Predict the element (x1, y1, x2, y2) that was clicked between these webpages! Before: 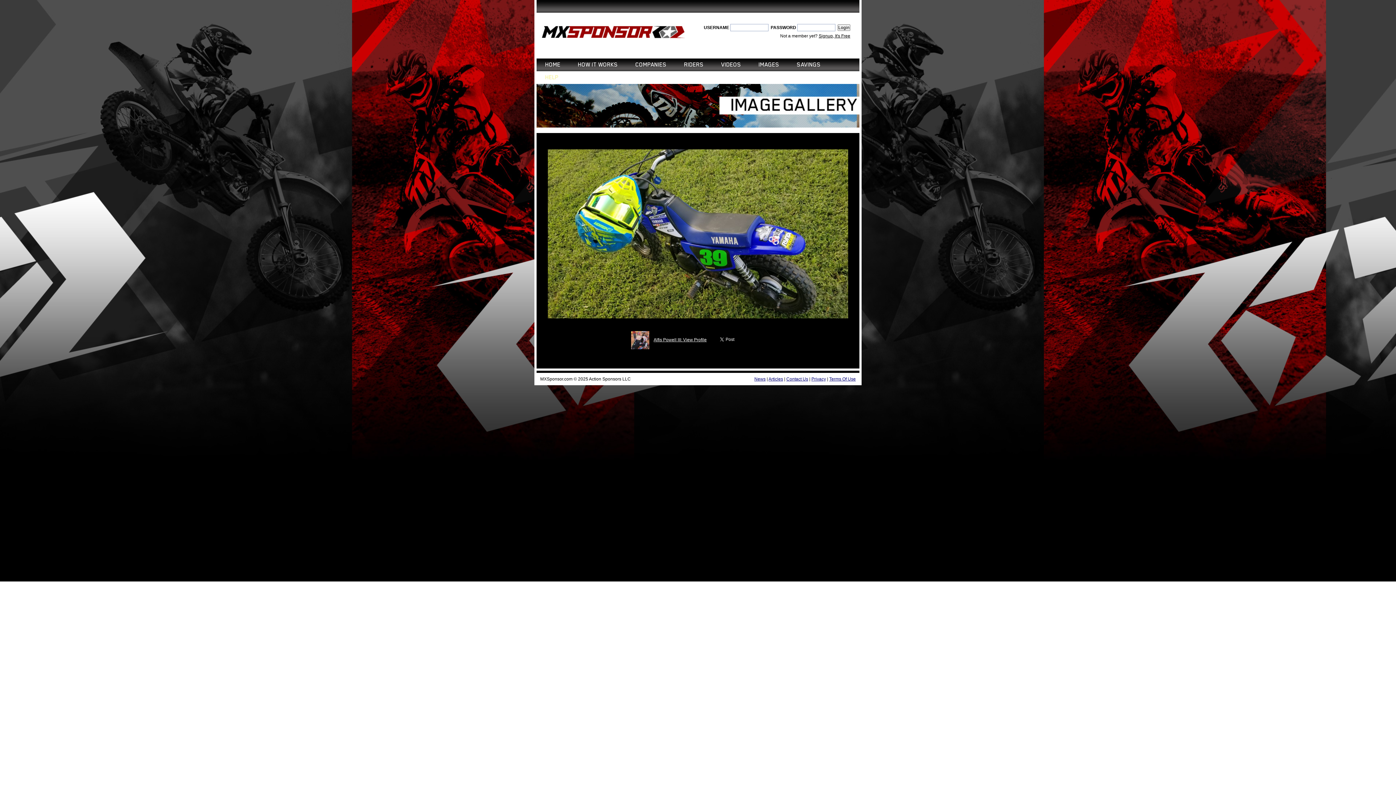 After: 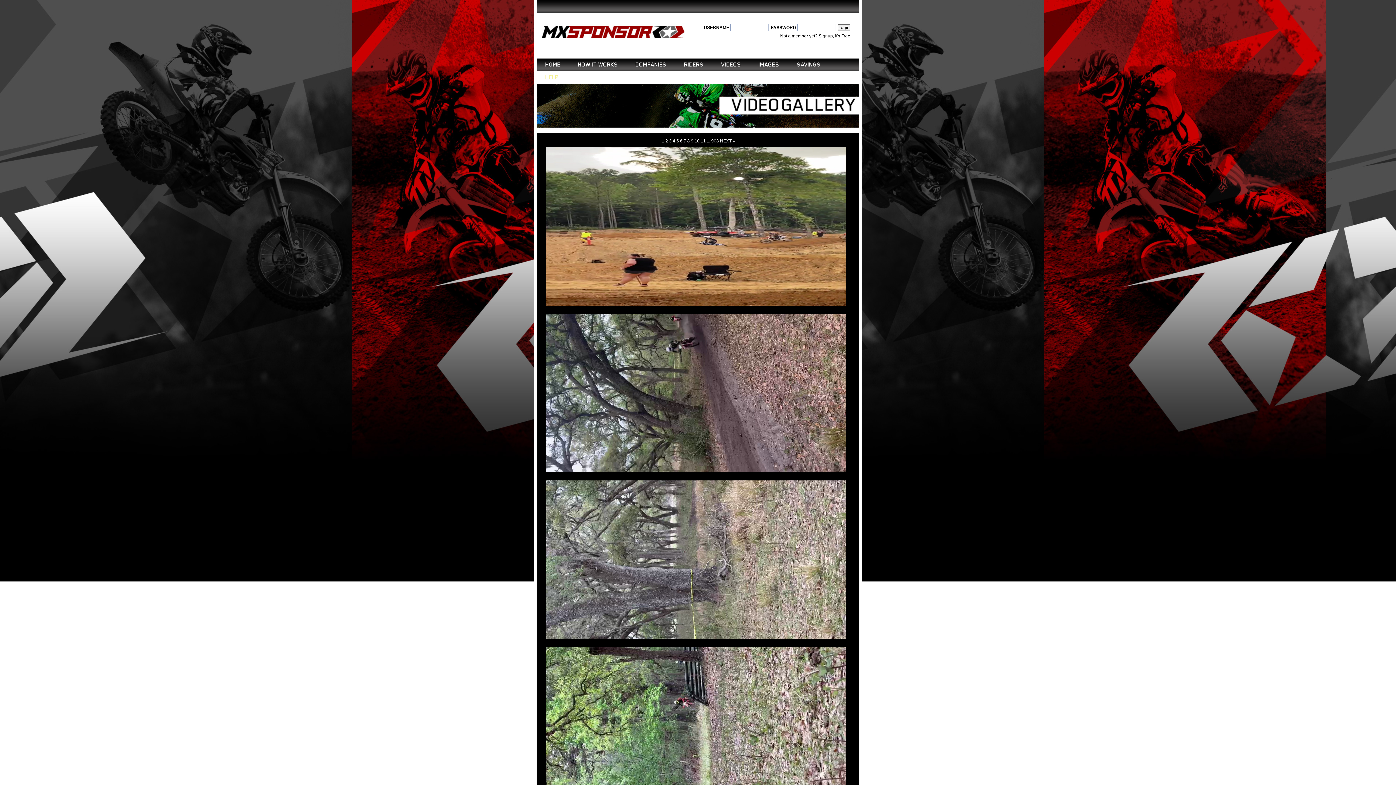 Action: bbox: (721, 58, 741, 71) label: VIDEOS